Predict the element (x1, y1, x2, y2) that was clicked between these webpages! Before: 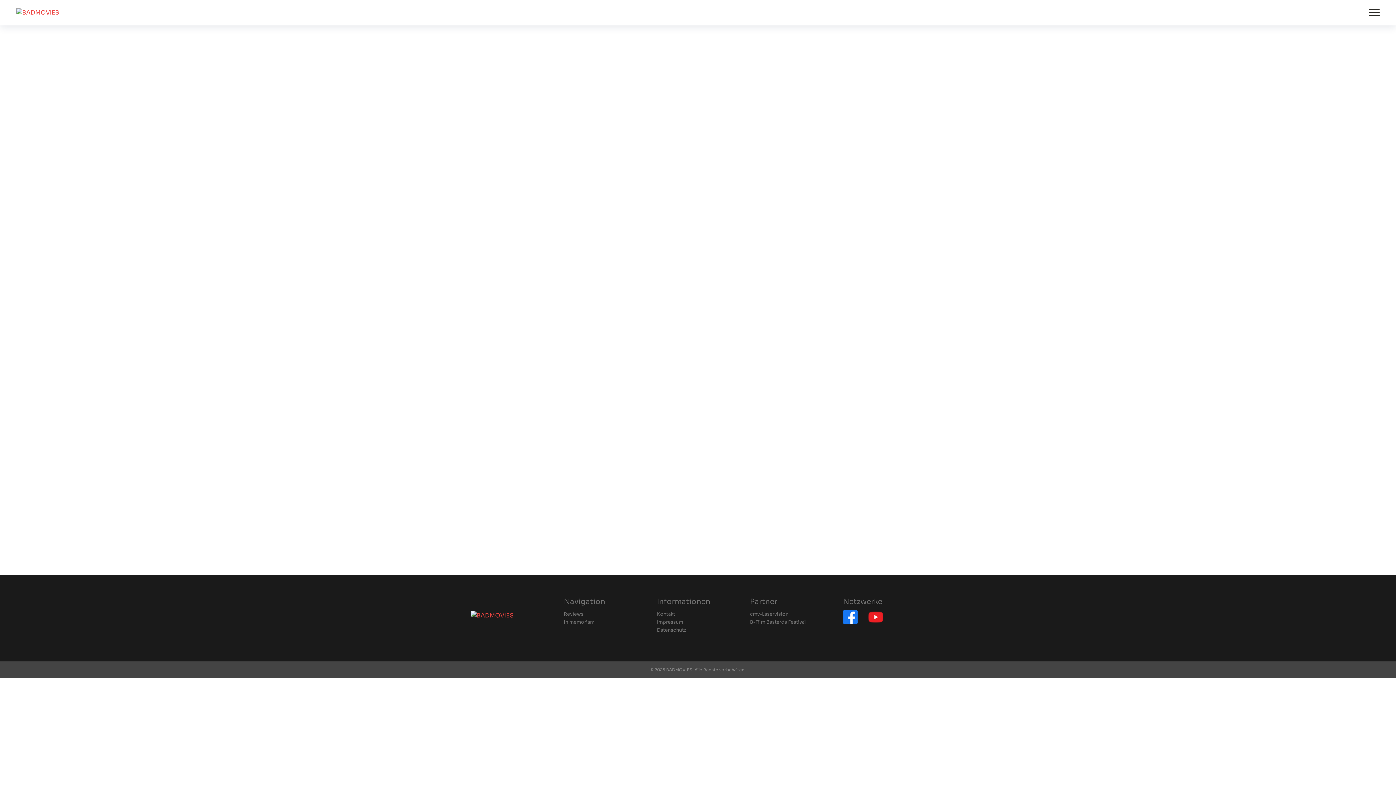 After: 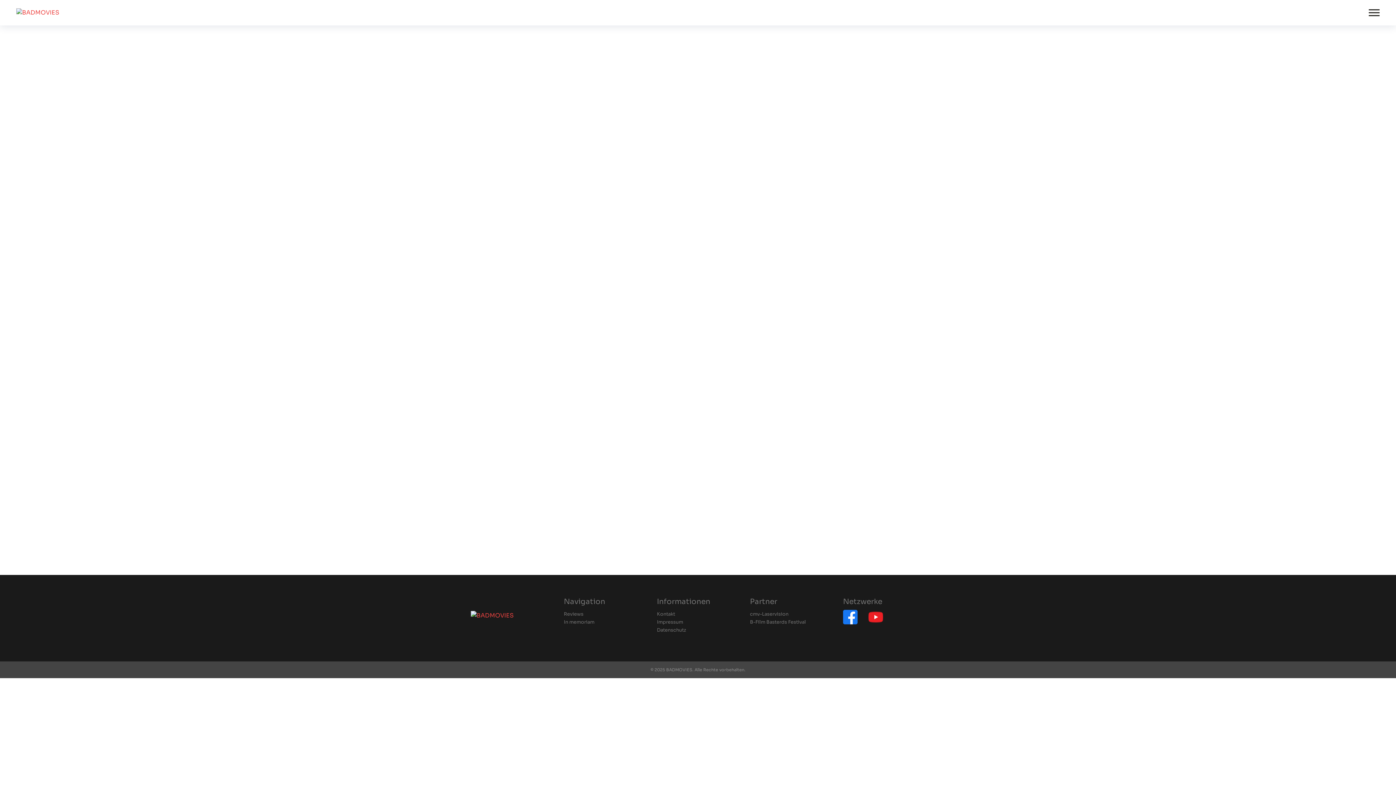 Action: bbox: (843, 610, 857, 624)